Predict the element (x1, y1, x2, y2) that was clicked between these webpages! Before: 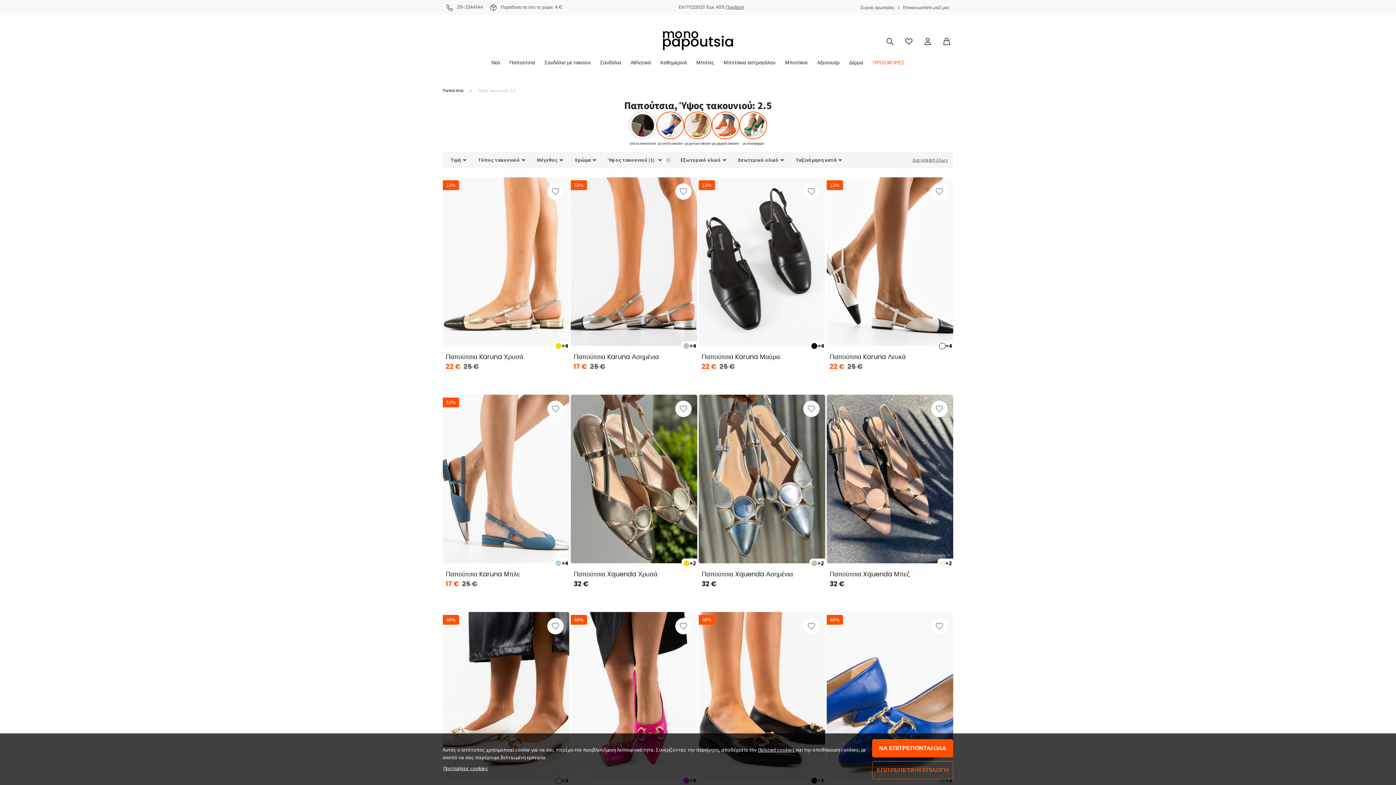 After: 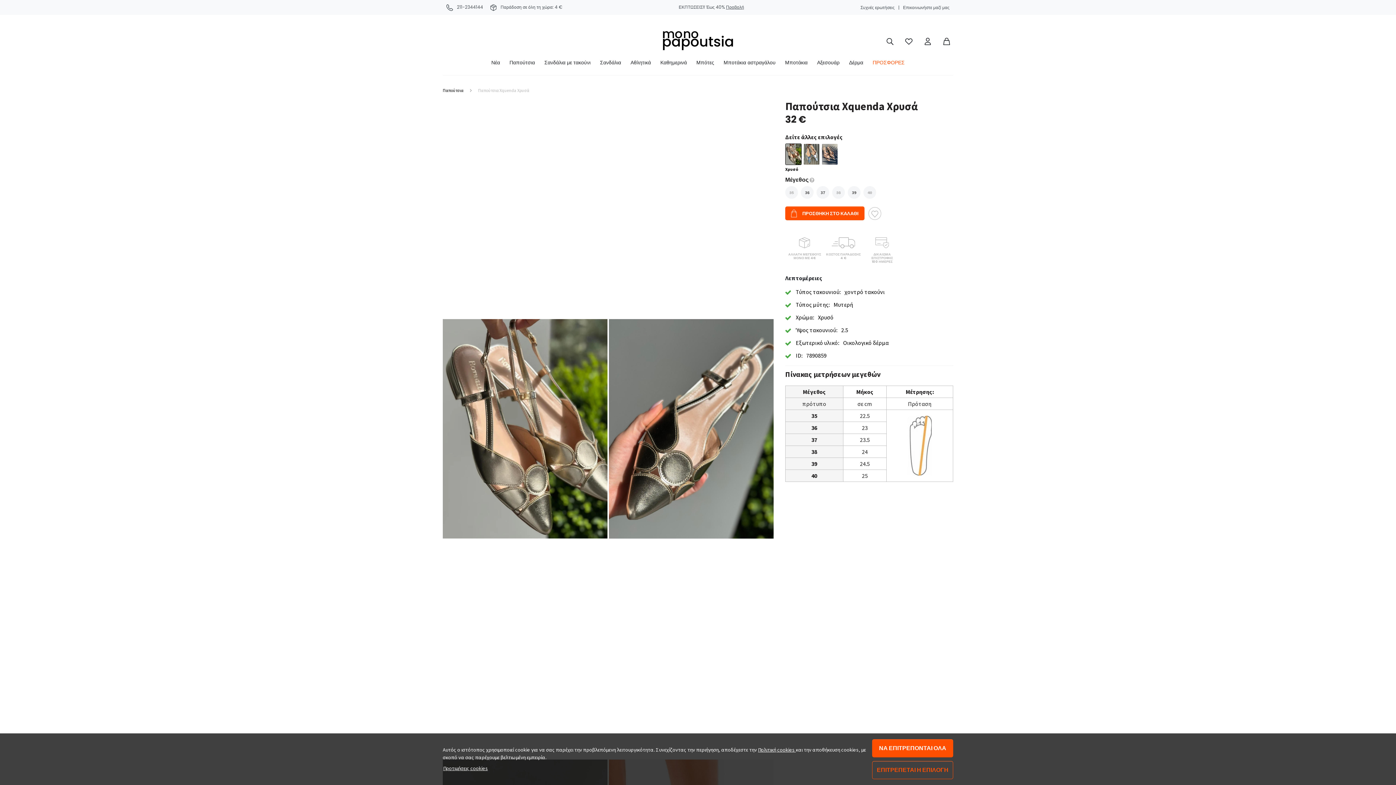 Action: label: Παπούτσια Xquenda Χρυσά bbox: (573, 569, 657, 579)